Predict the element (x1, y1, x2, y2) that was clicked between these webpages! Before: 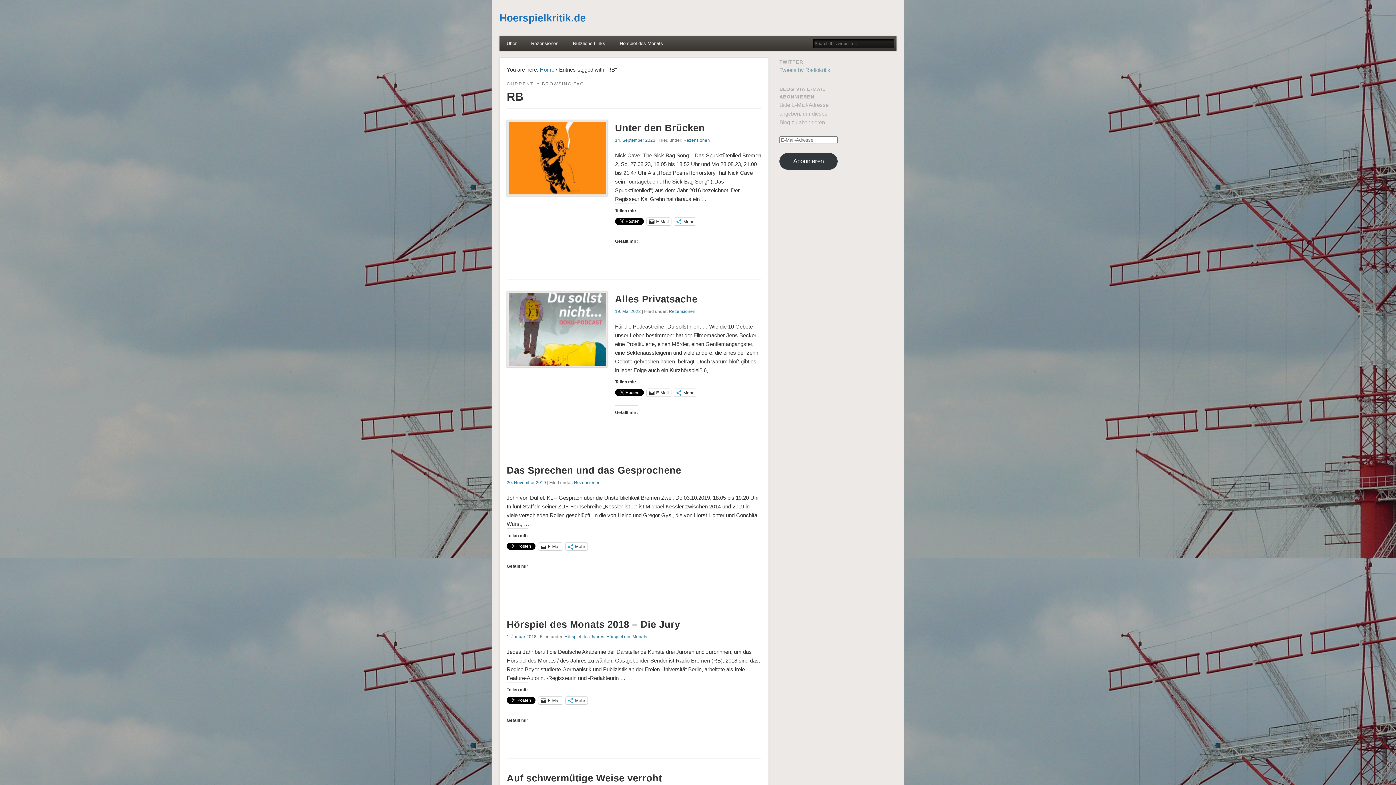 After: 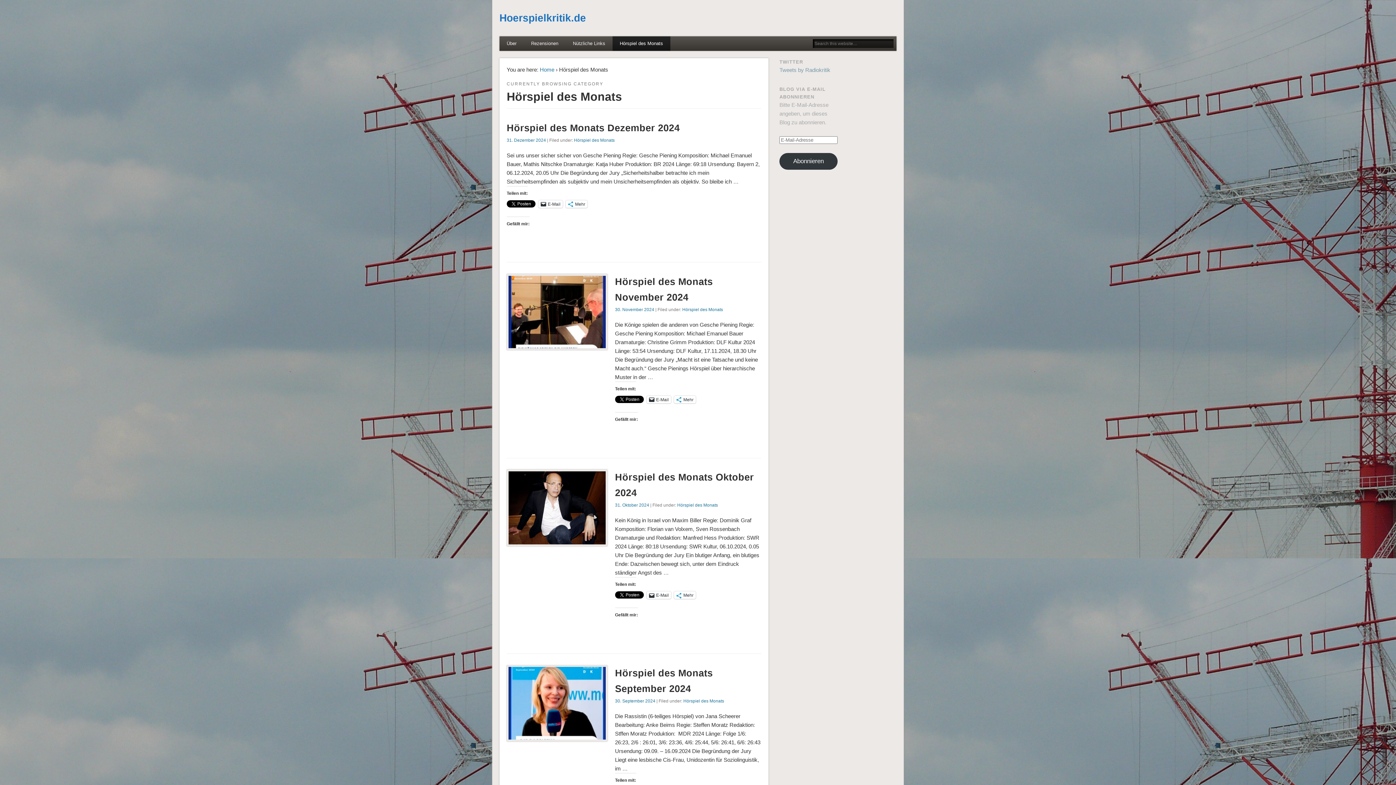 Action: bbox: (606, 634, 647, 639) label: Hörspiel des Monats